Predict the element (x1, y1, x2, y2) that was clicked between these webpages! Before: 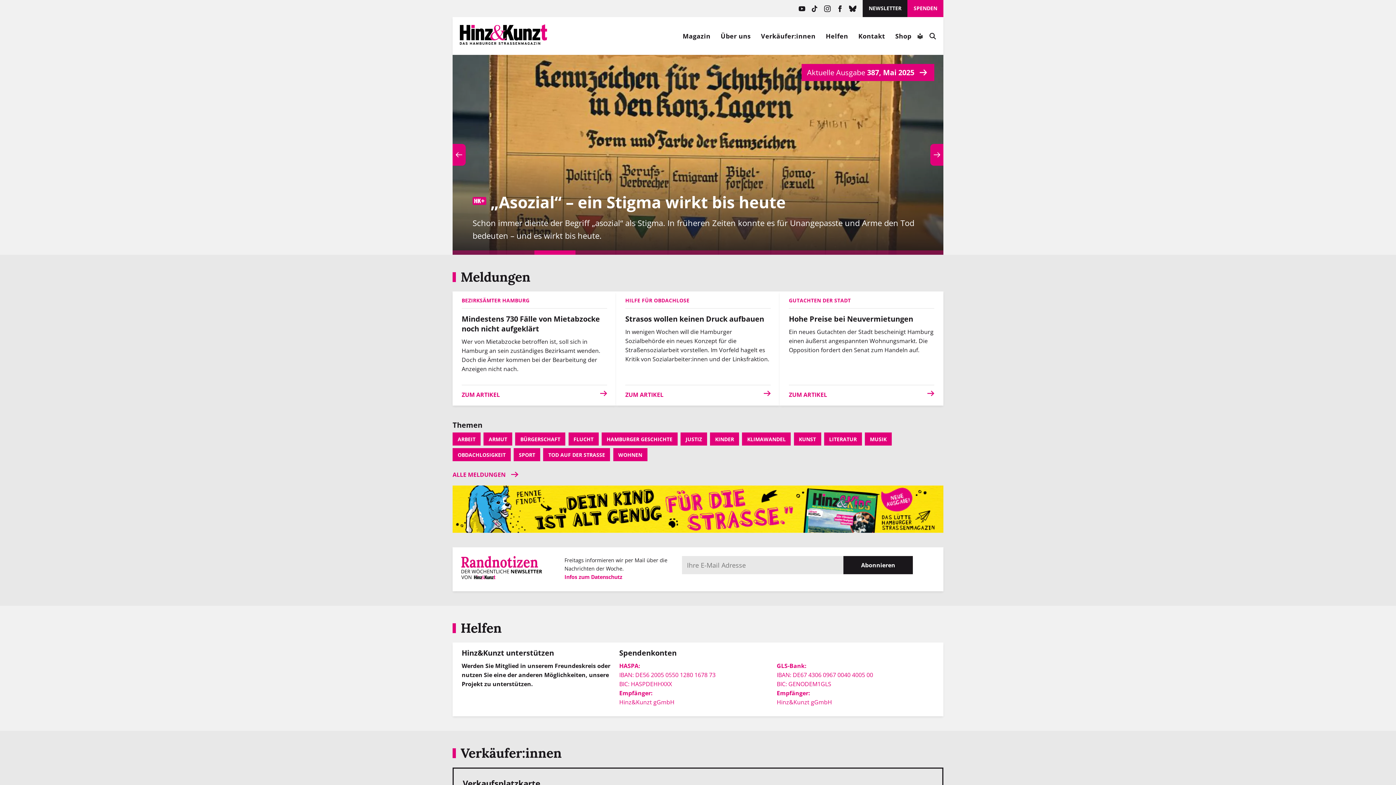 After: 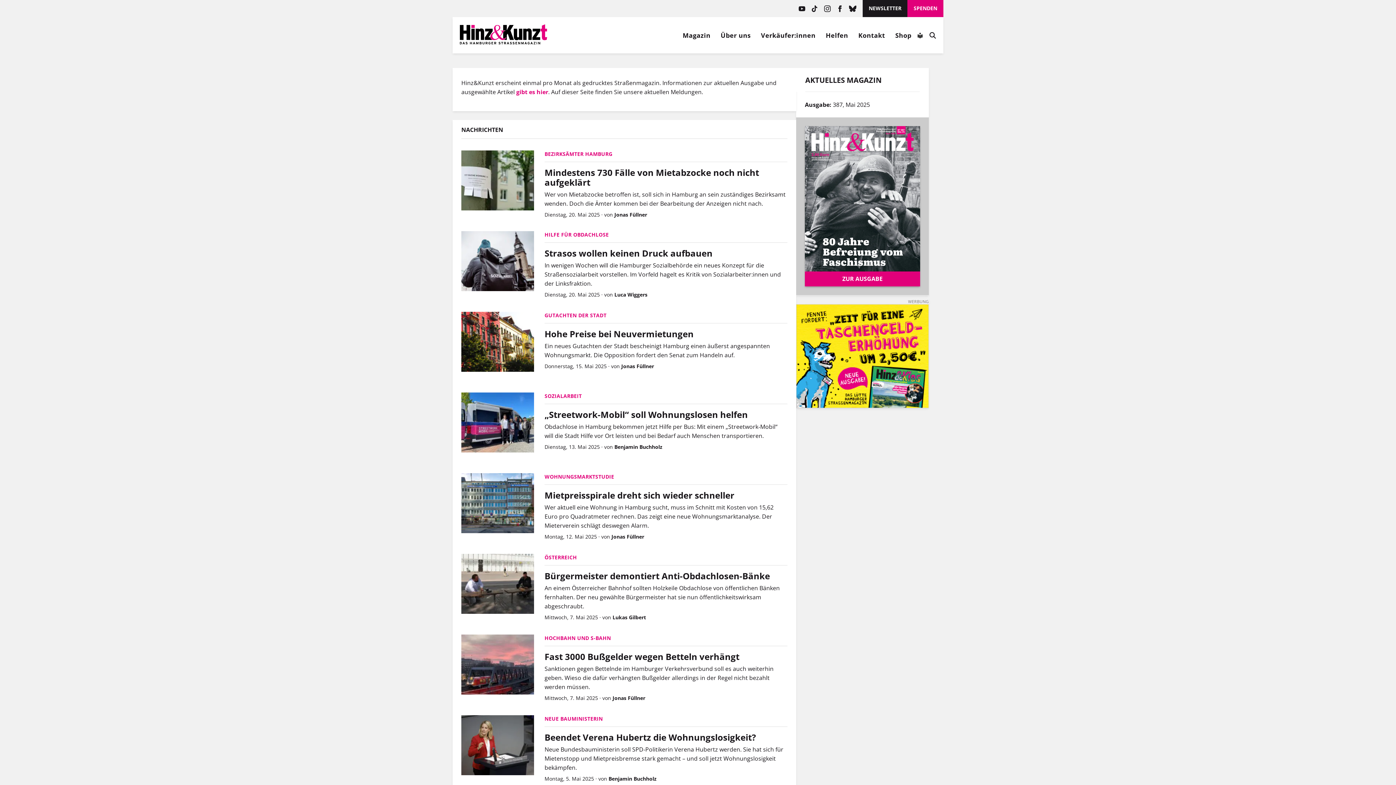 Action: label: Magazin bbox: (678, 31, 715, 40)